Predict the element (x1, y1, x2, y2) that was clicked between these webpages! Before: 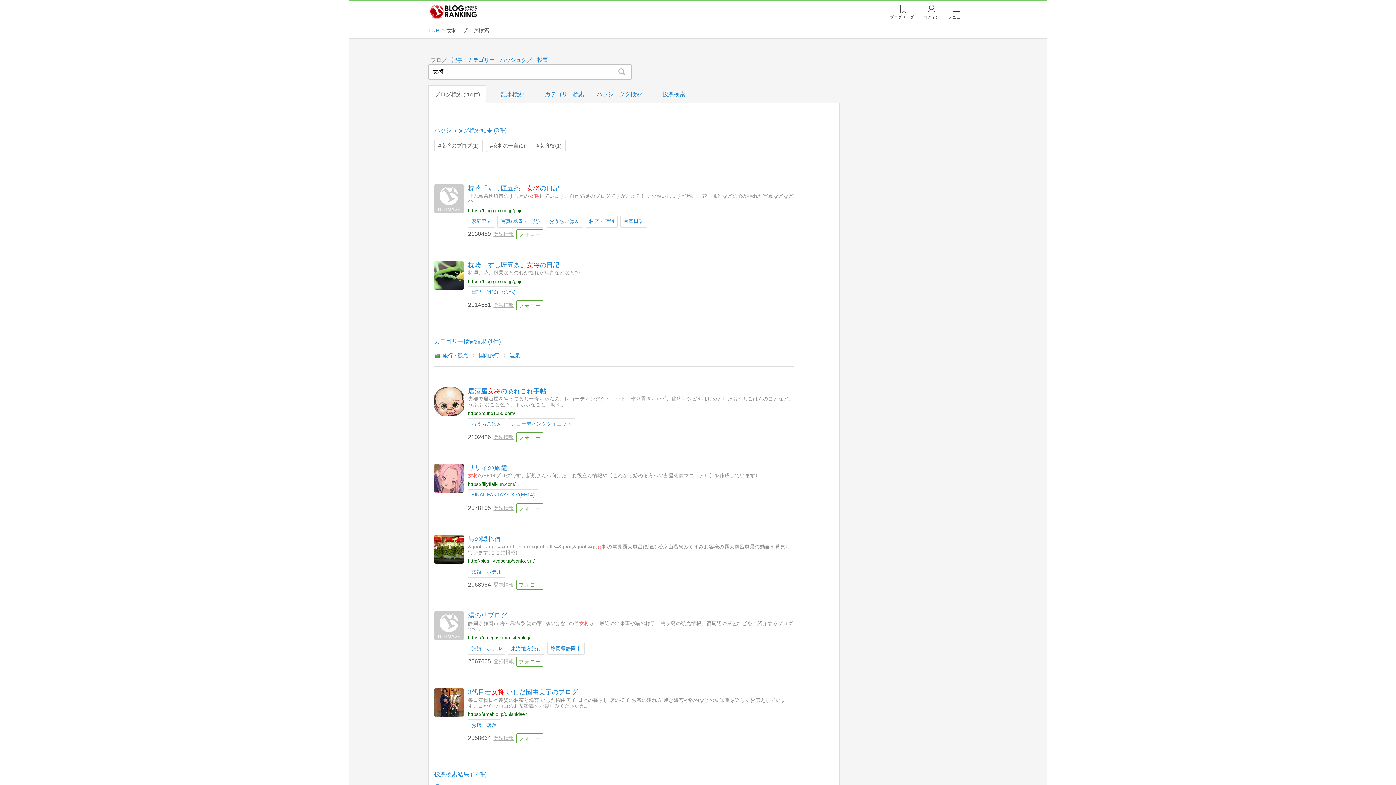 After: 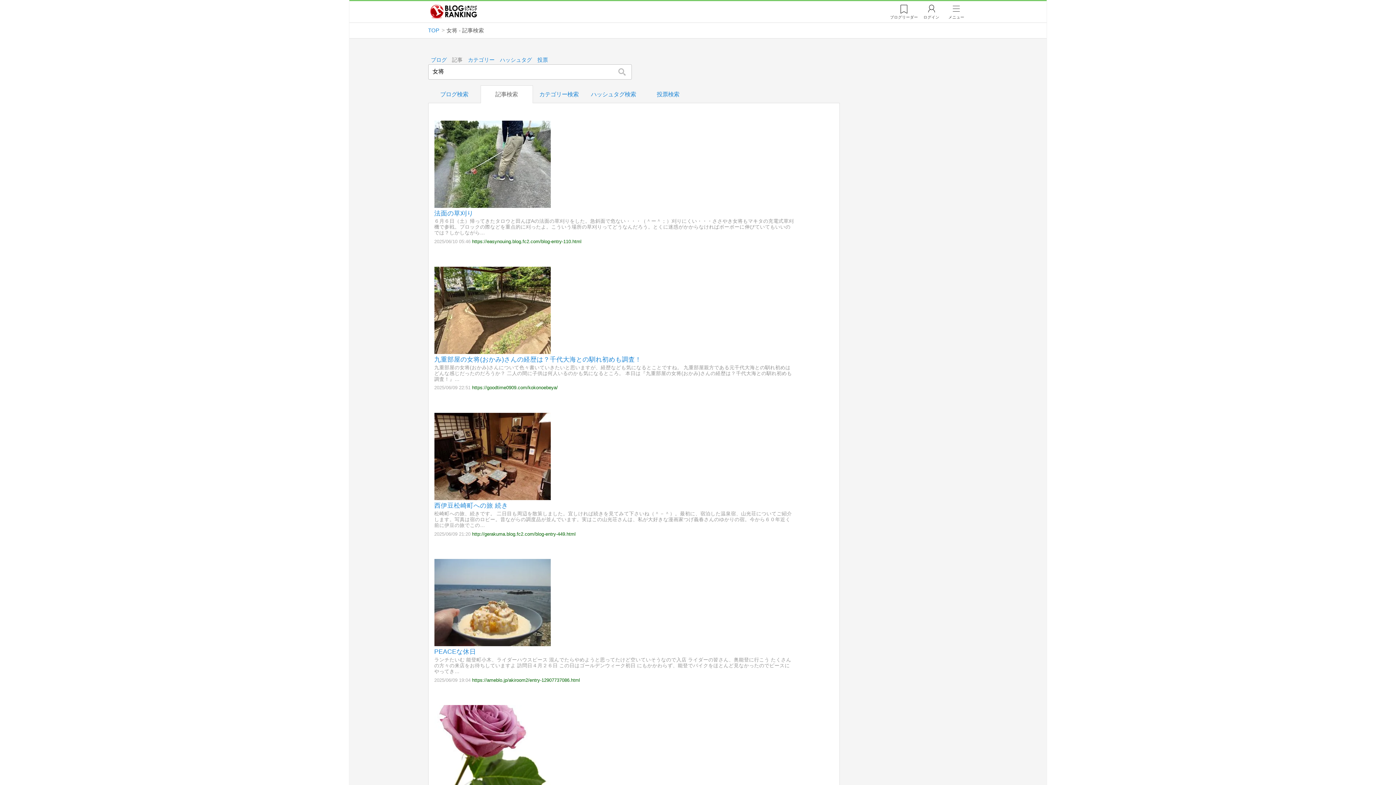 Action: bbox: (486, 85, 538, 103) label: 記事検索